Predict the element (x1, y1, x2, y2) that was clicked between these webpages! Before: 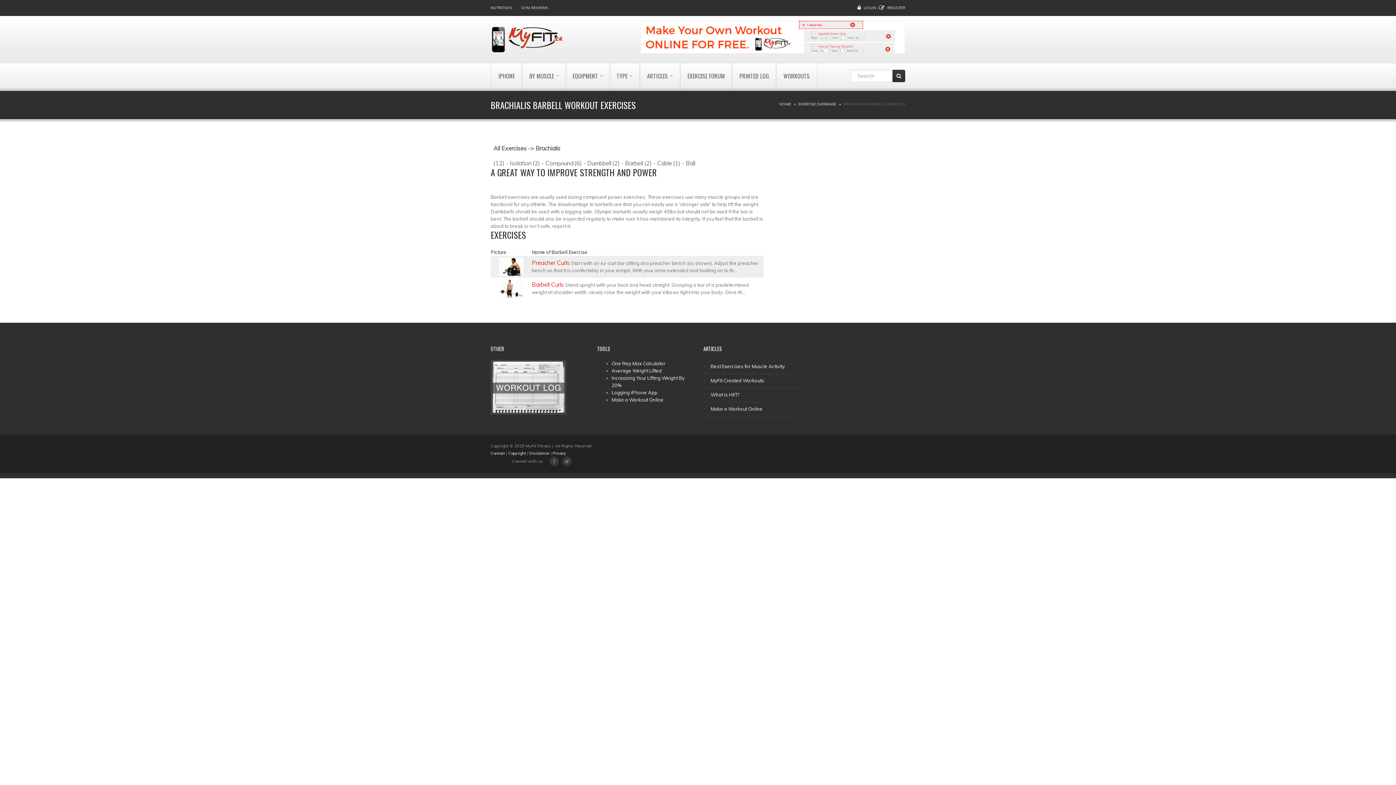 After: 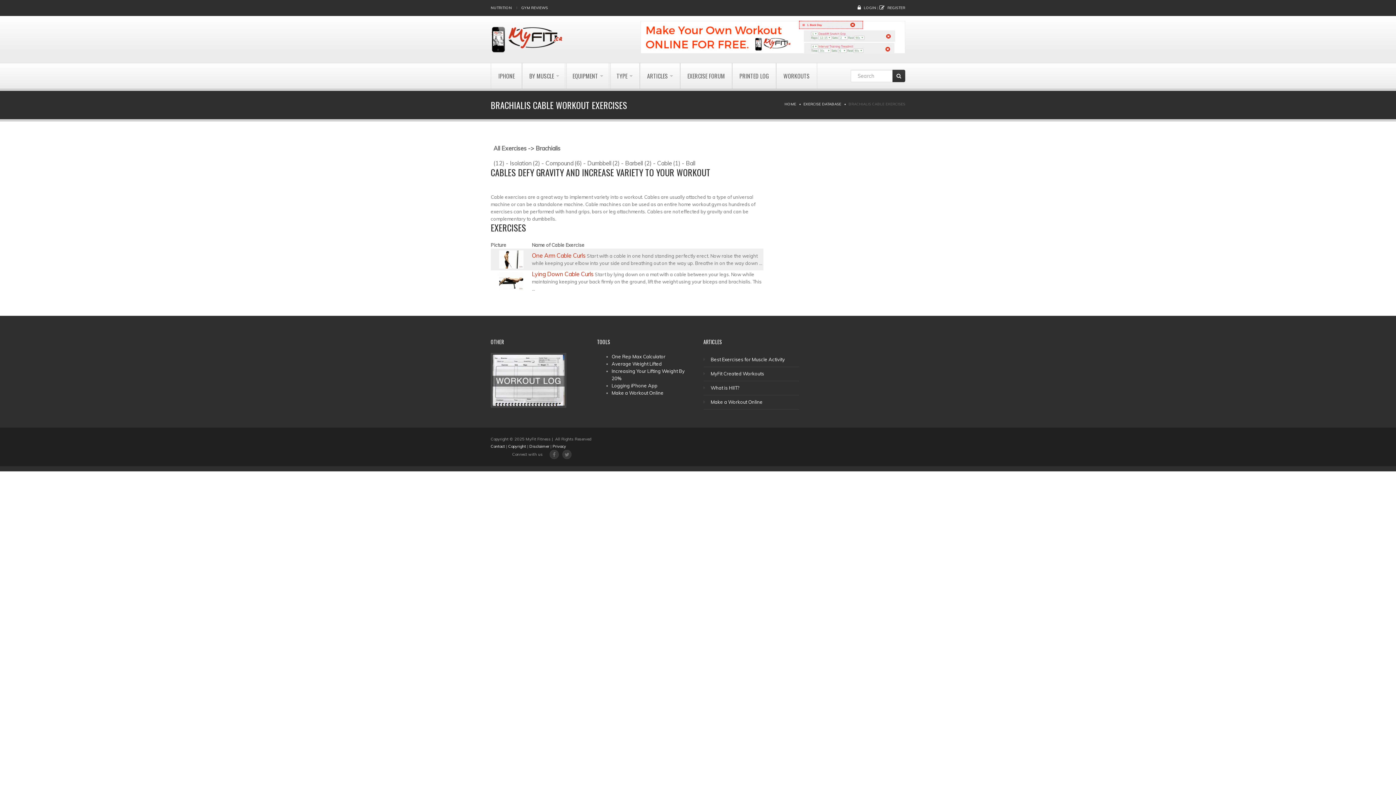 Action: bbox: (657, 160, 672, 166) label: Cable